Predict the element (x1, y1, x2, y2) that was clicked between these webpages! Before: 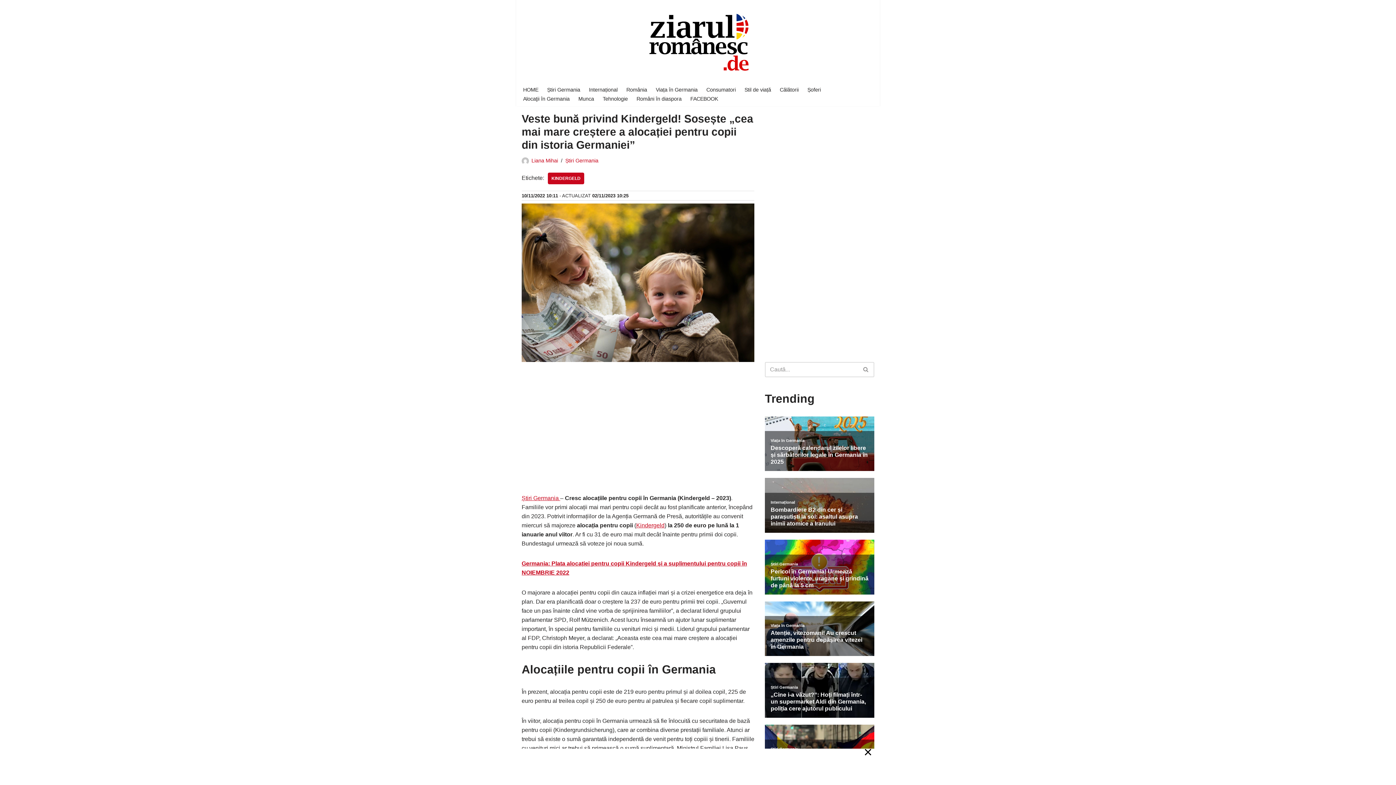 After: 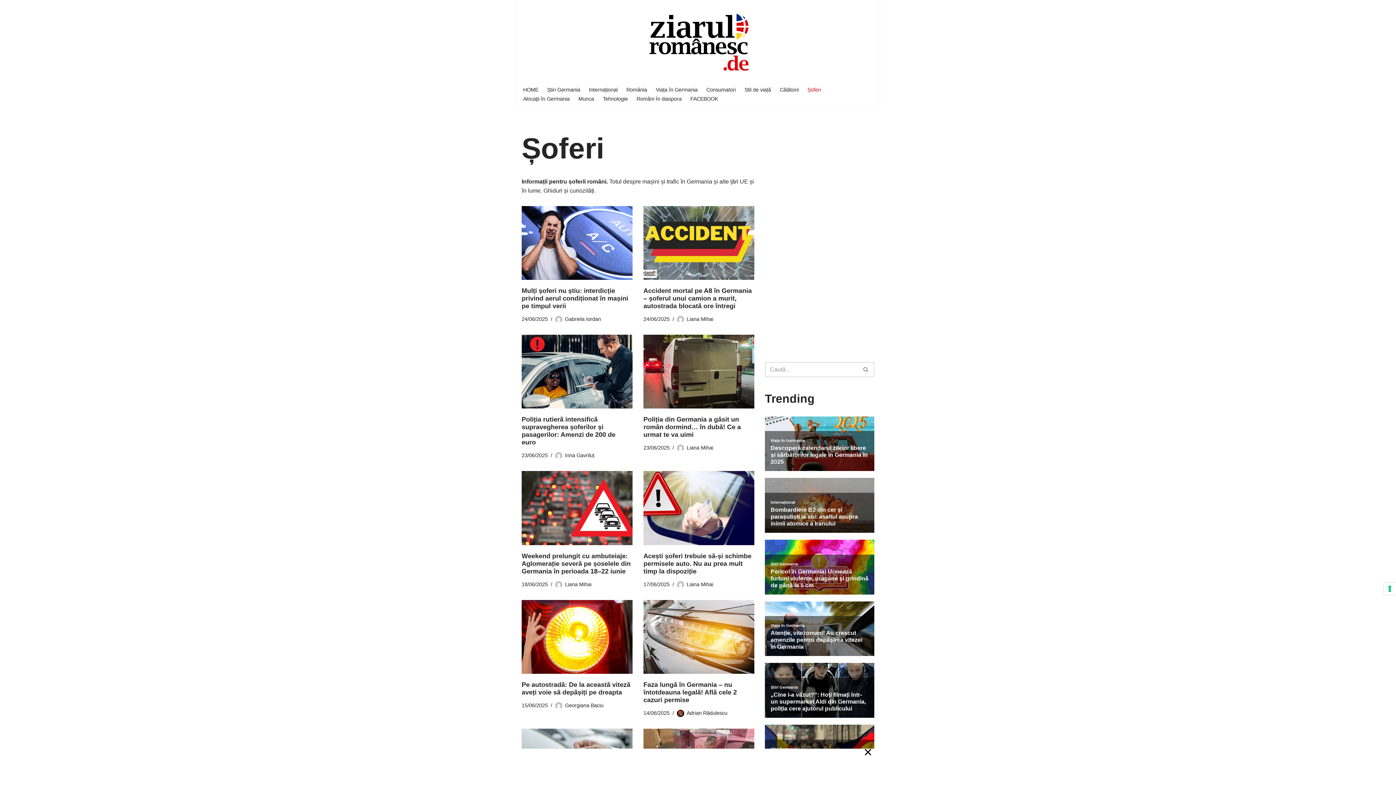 Action: bbox: (807, 85, 821, 94) label: Șoferi